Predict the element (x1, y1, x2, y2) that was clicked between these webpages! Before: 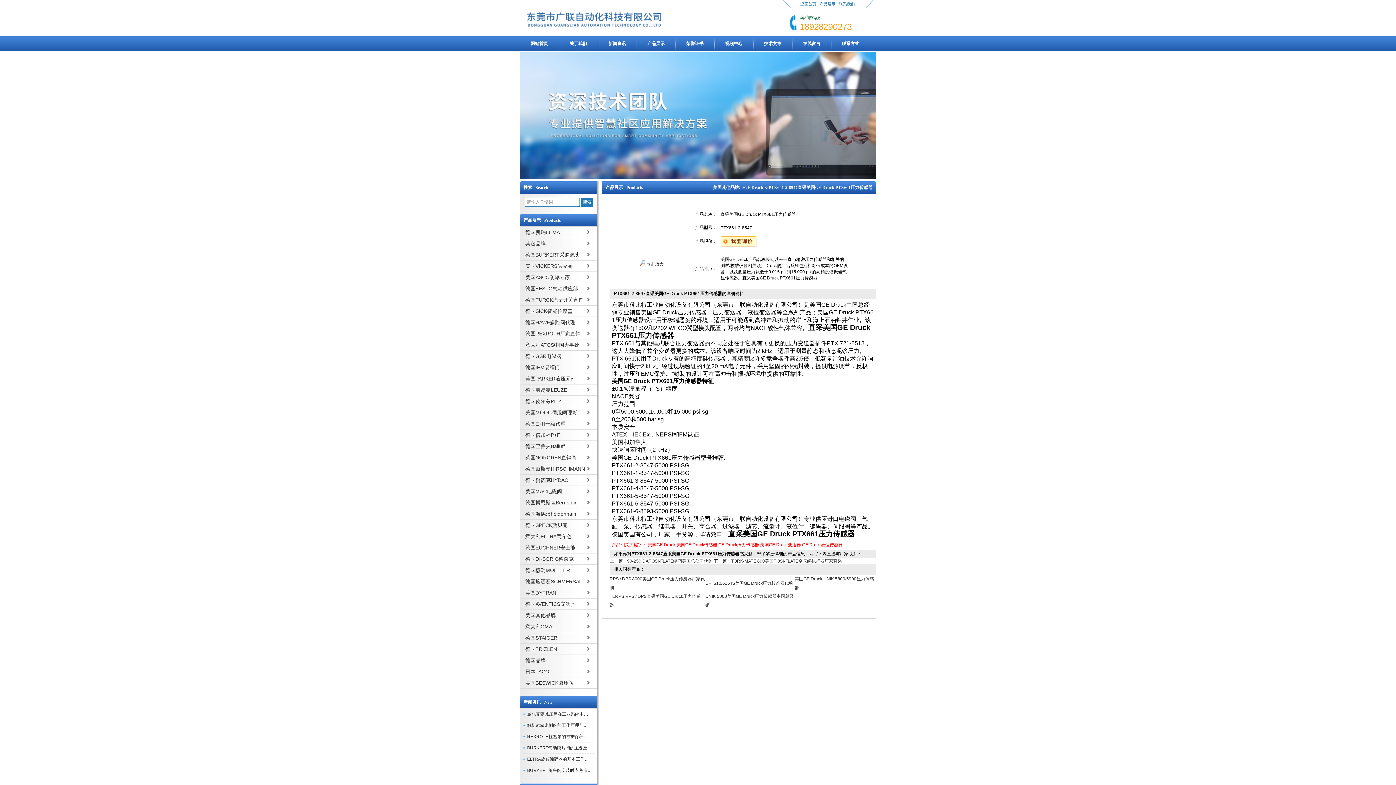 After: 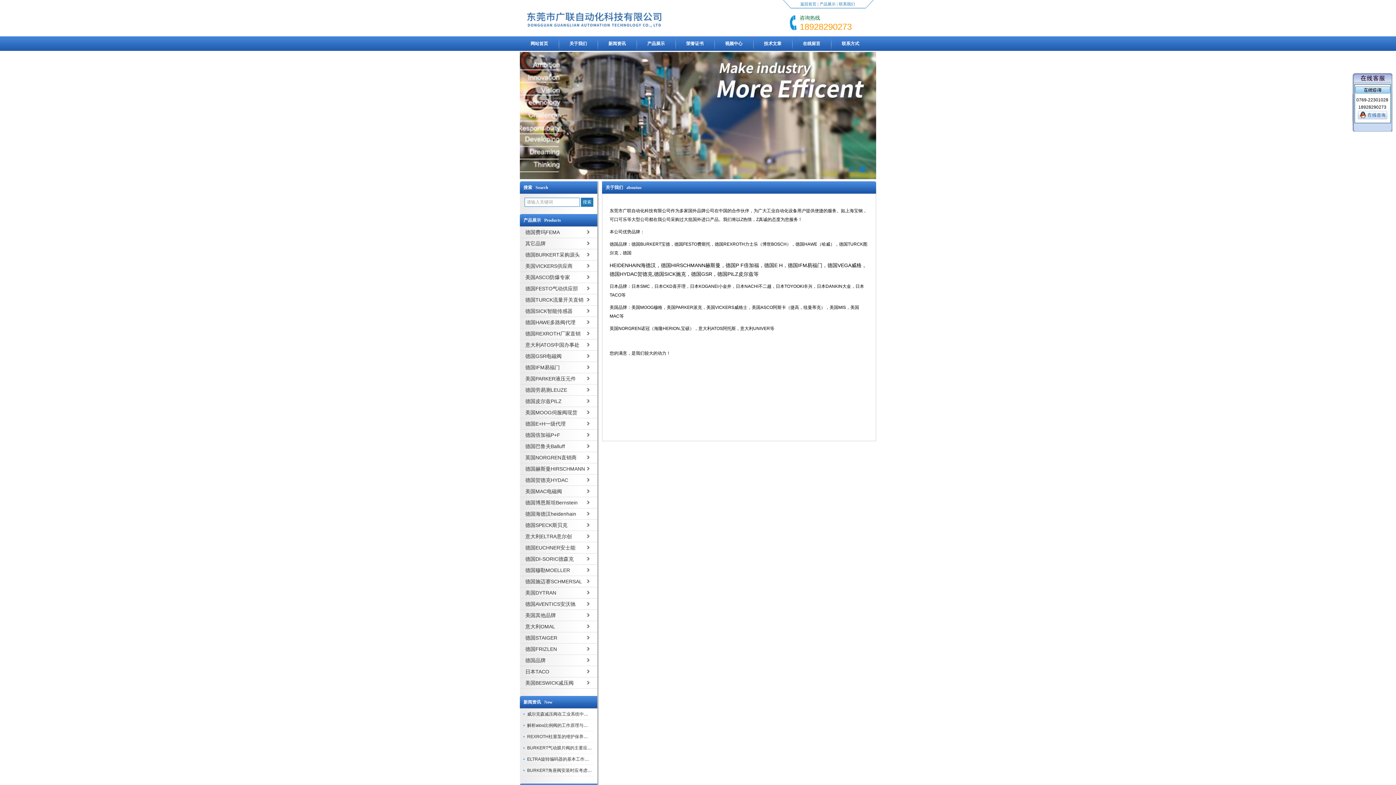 Action: label: 关于我们 bbox: (558, 36, 597, 50)